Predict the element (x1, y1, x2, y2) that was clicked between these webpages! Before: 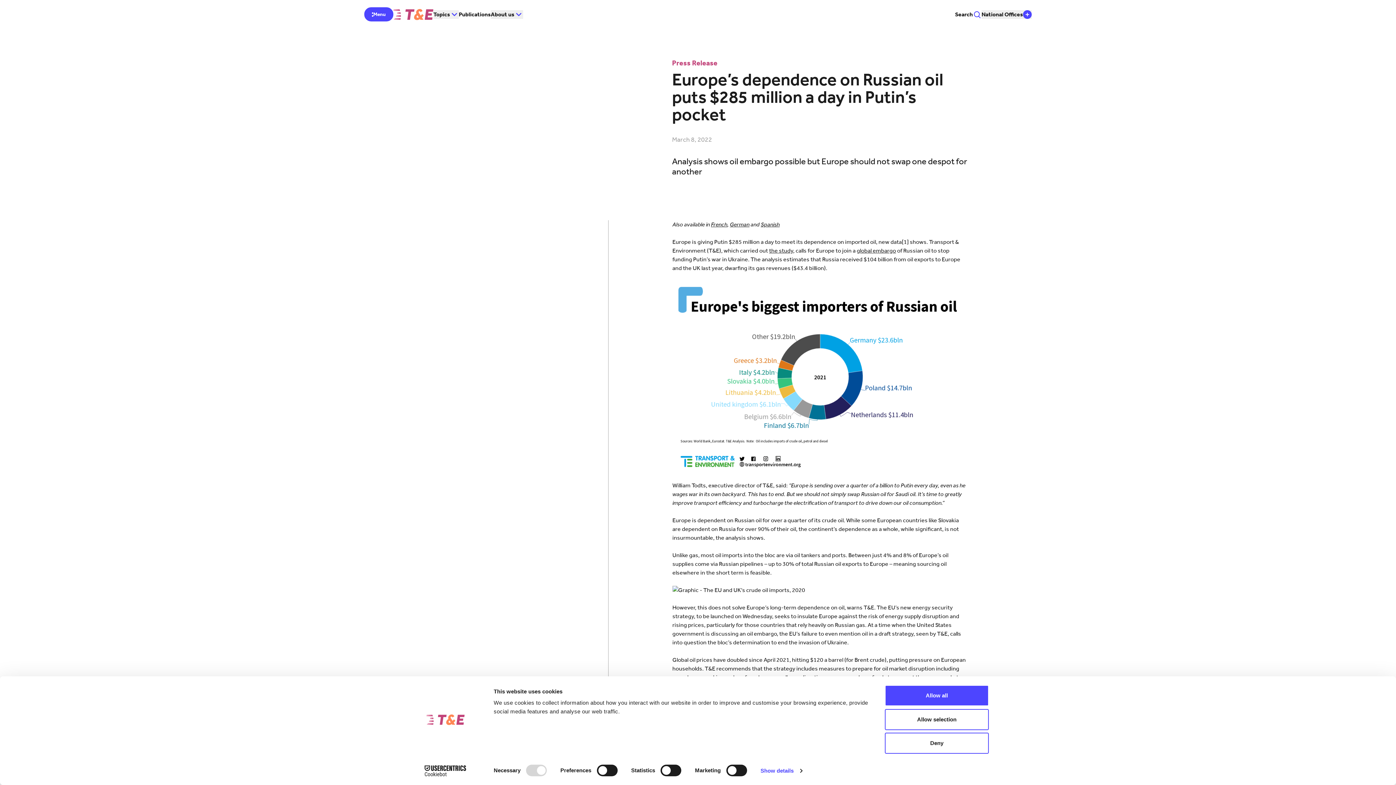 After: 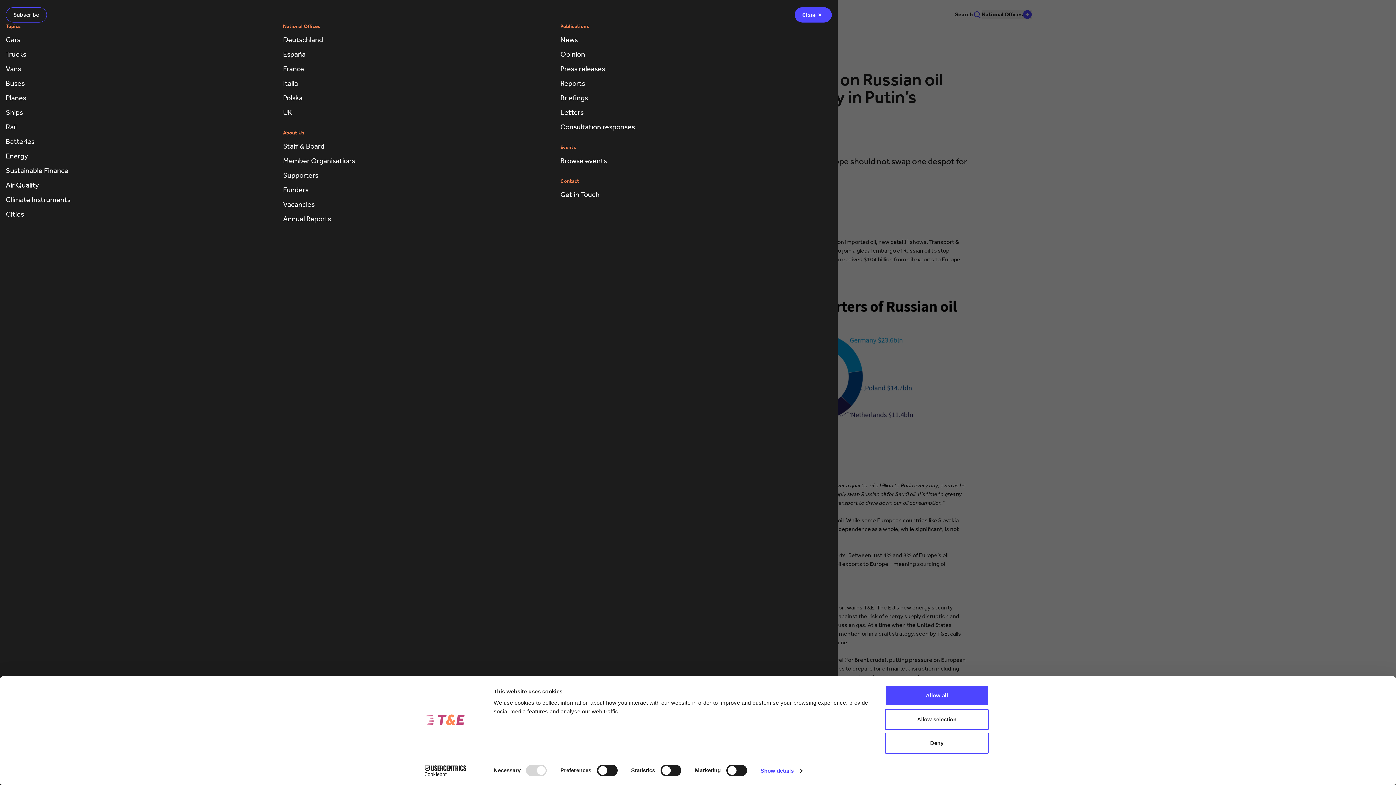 Action: label: Menu bbox: (364, 7, 393, 21)